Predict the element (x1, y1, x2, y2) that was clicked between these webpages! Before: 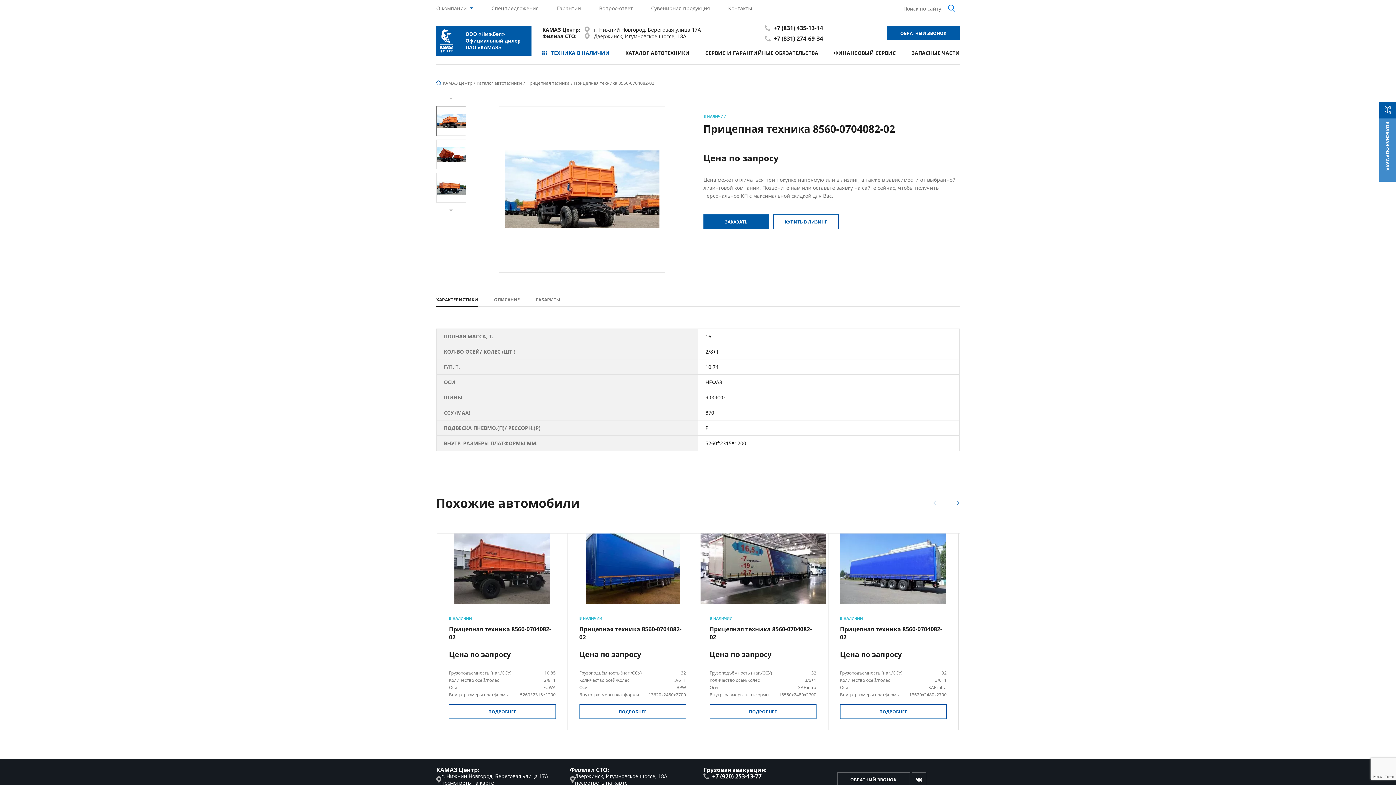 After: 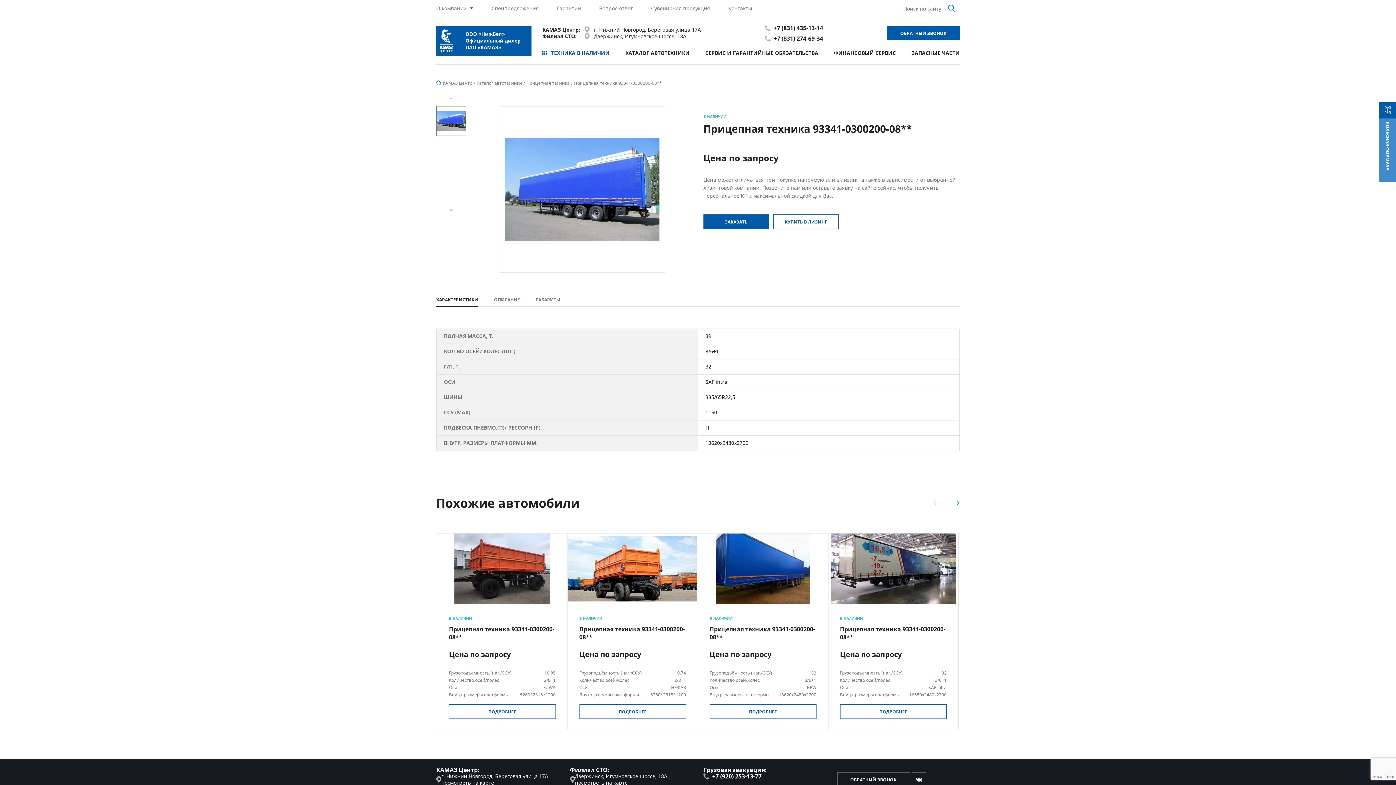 Action: bbox: (828, 533, 958, 730) label: 4 / 46